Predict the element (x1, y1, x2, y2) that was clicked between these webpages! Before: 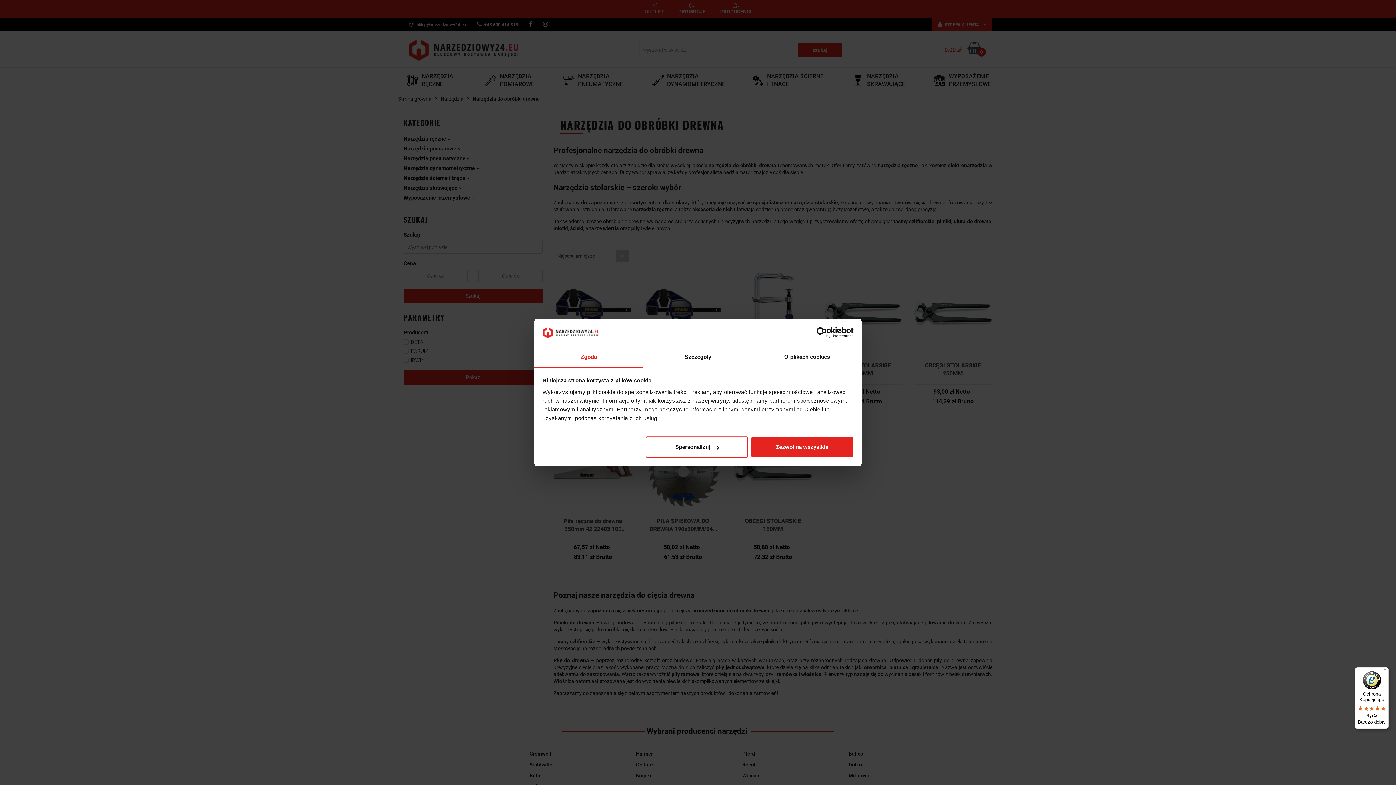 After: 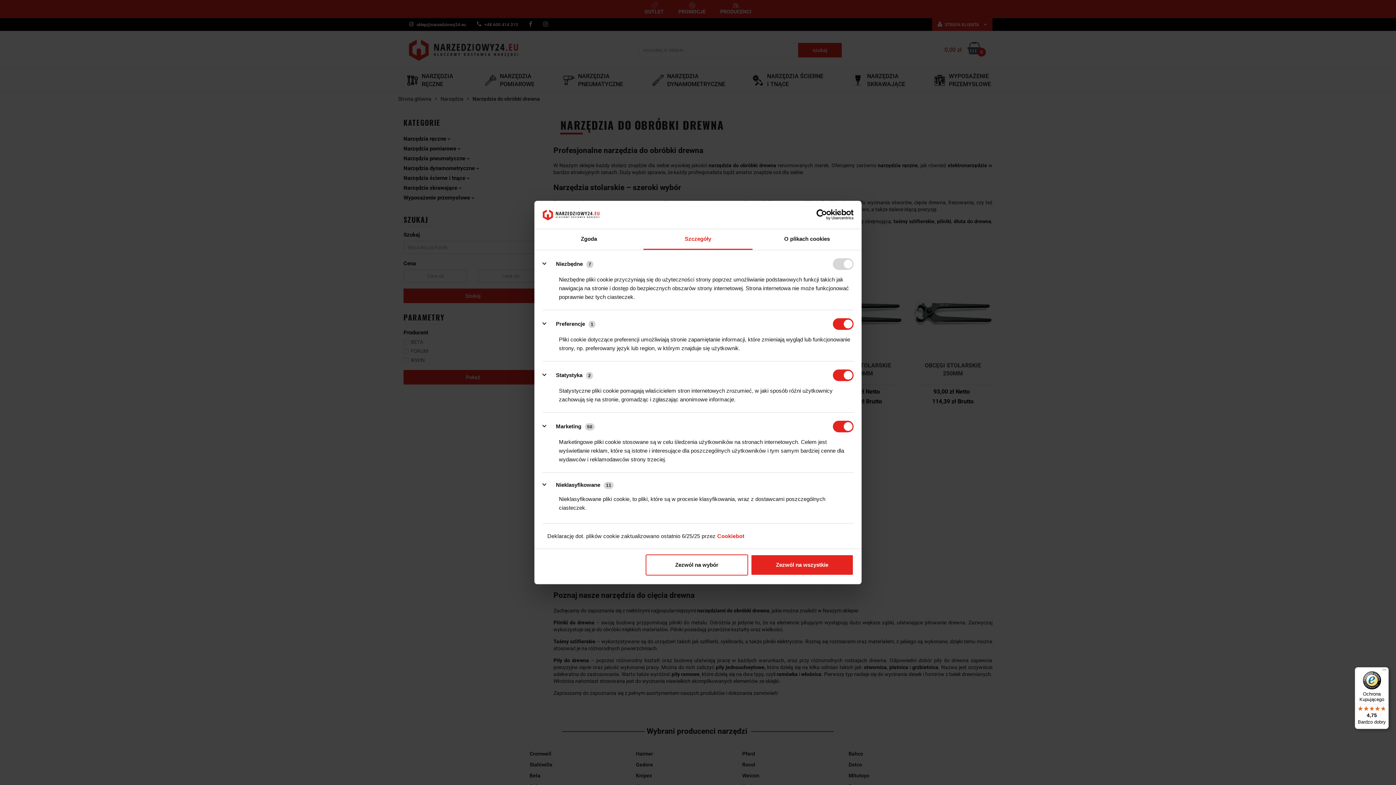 Action: label: Szczegóły bbox: (643, 347, 752, 367)